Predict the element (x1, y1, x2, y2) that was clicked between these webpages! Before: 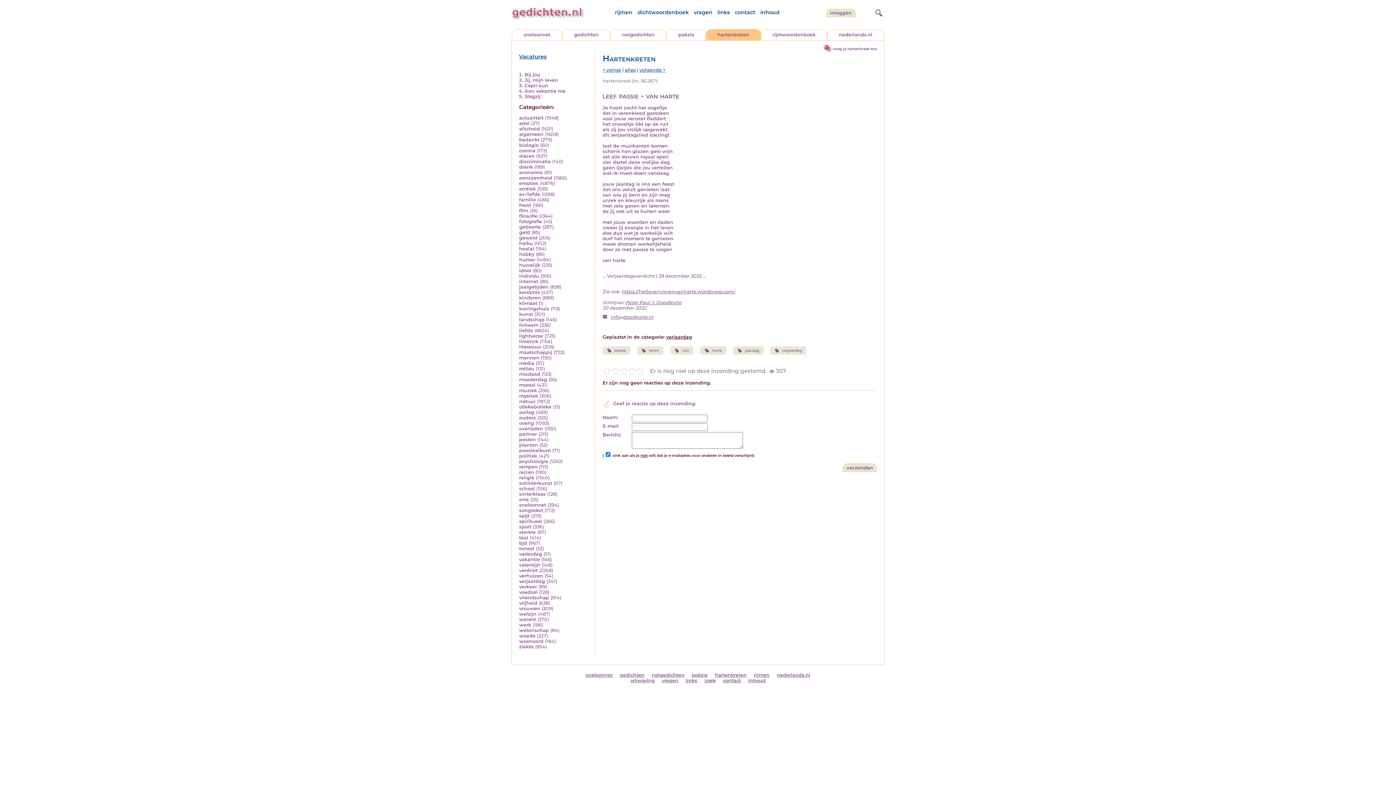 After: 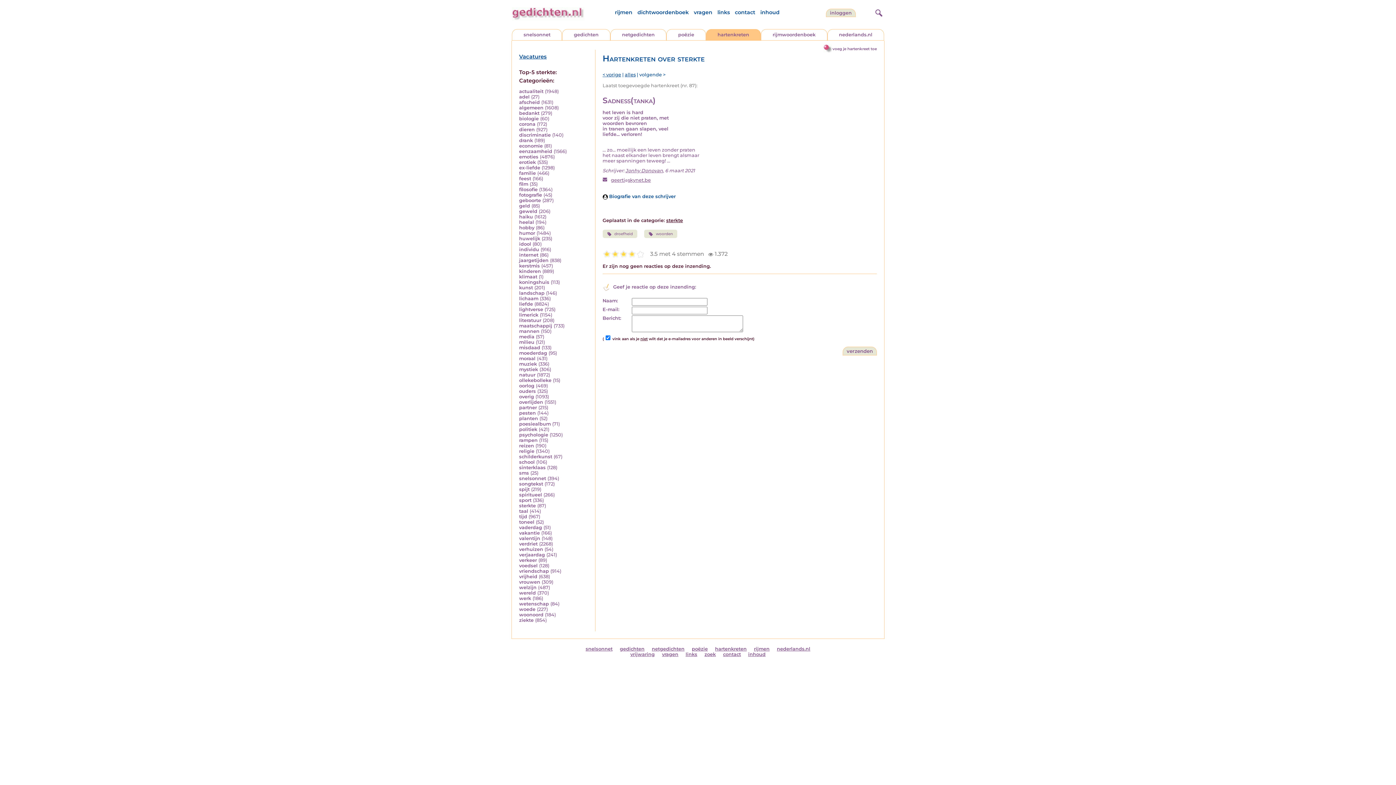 Action: label: sterkte bbox: (519, 529, 536, 535)